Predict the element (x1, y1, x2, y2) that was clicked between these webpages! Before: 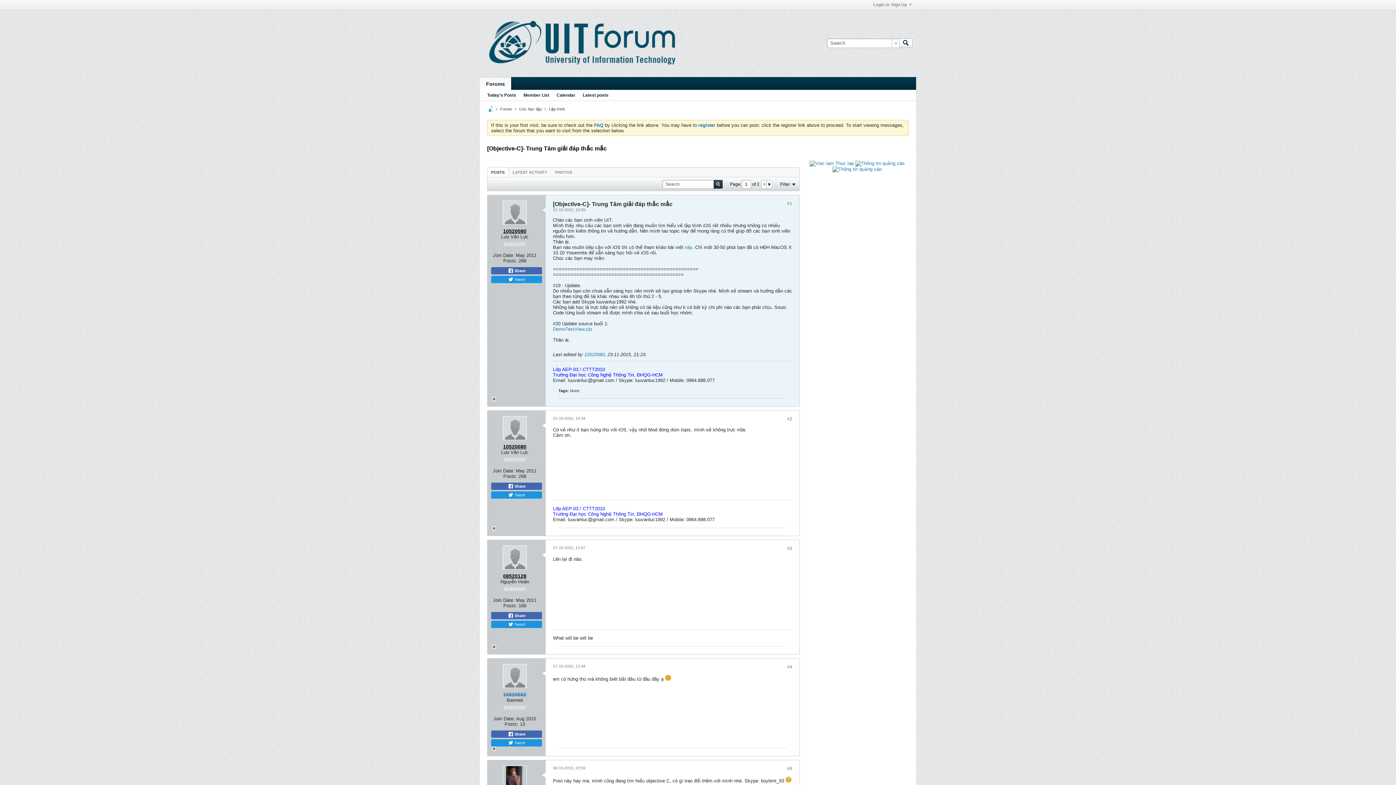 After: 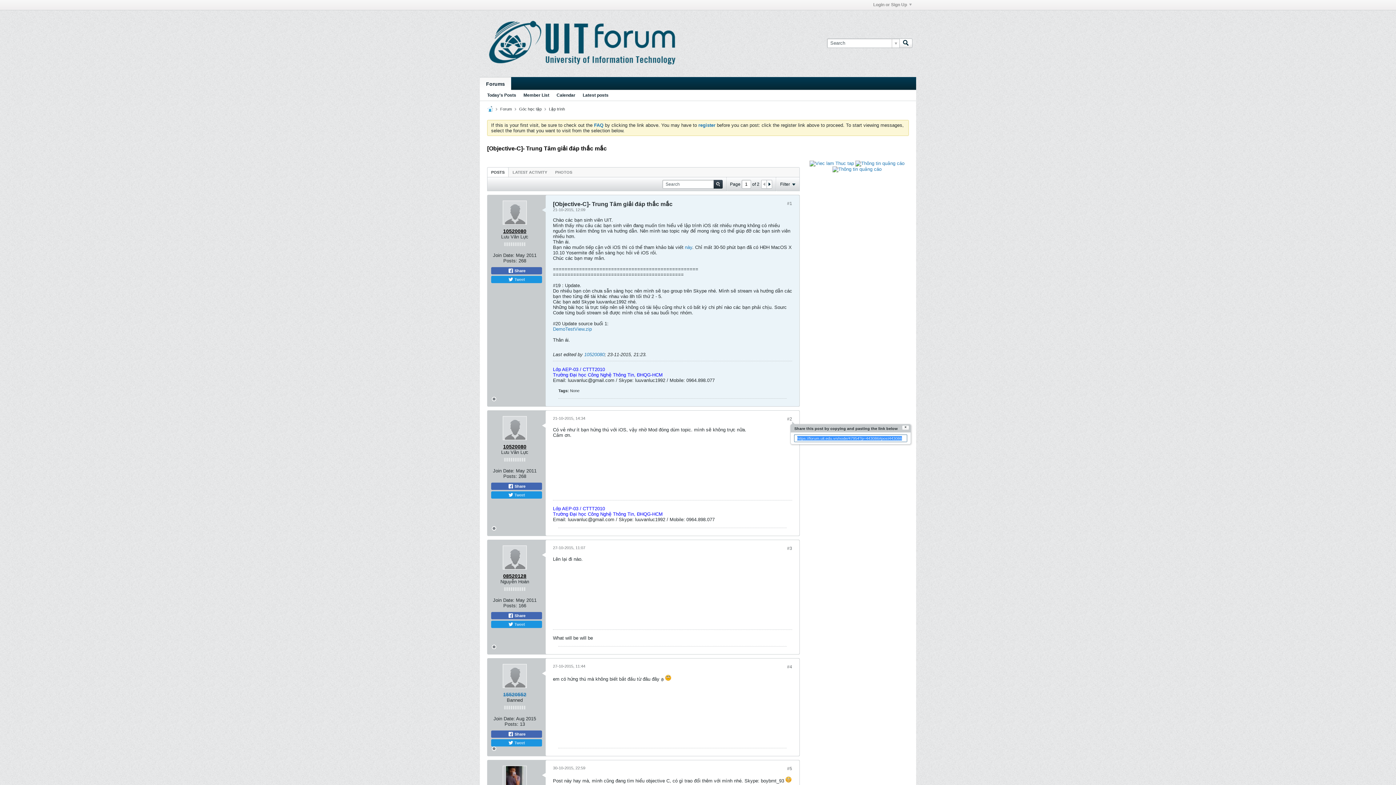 Action: bbox: (787, 416, 792, 421) label: #2